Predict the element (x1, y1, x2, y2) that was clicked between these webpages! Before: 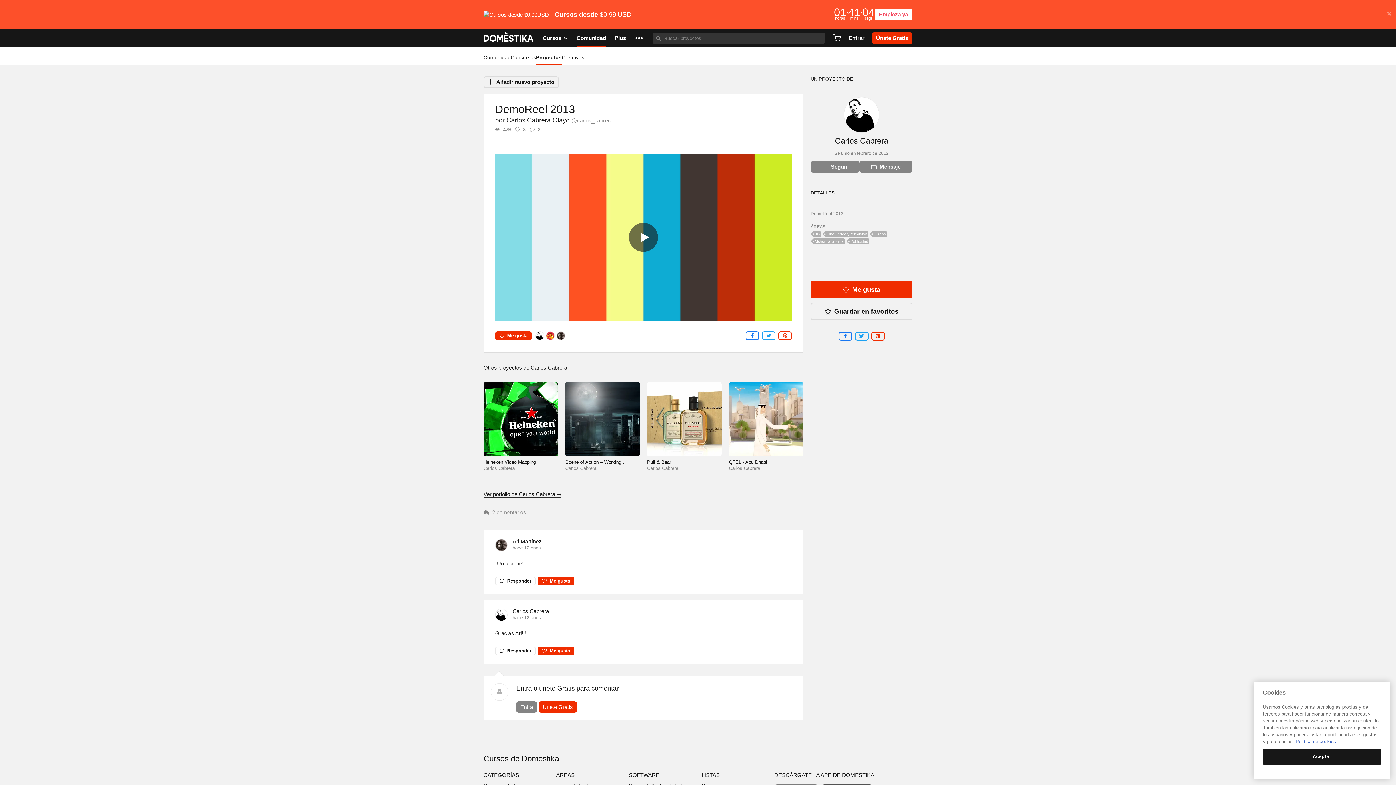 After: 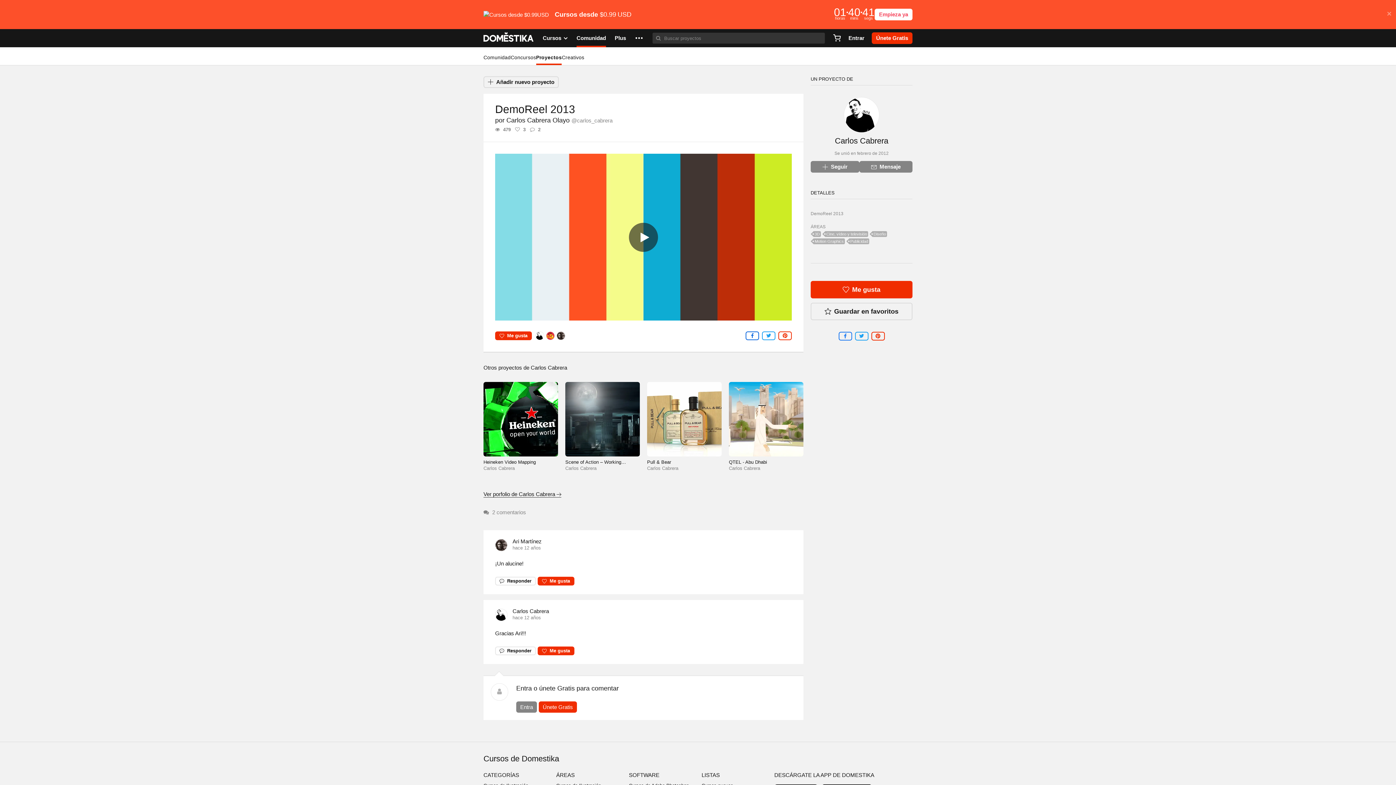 Action: bbox: (745, 331, 759, 340)